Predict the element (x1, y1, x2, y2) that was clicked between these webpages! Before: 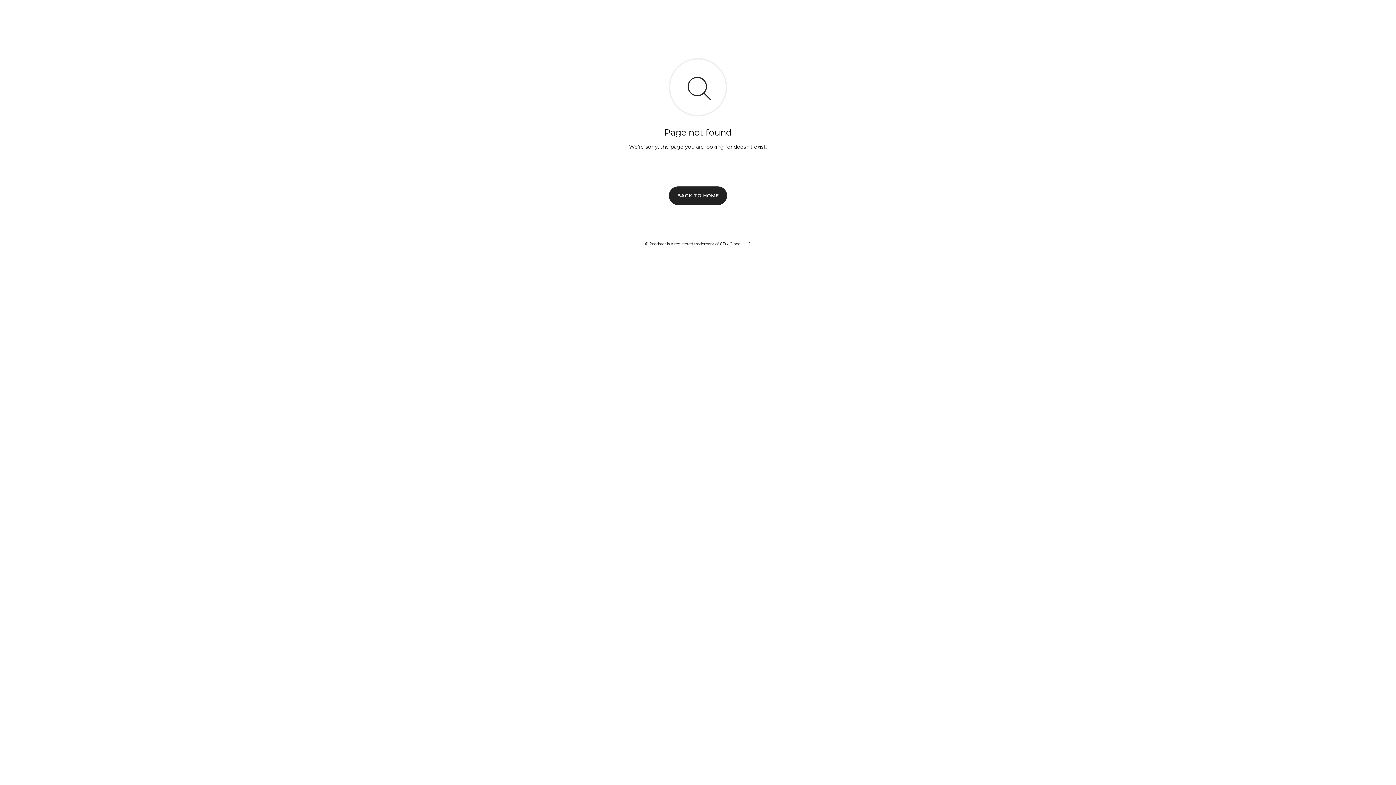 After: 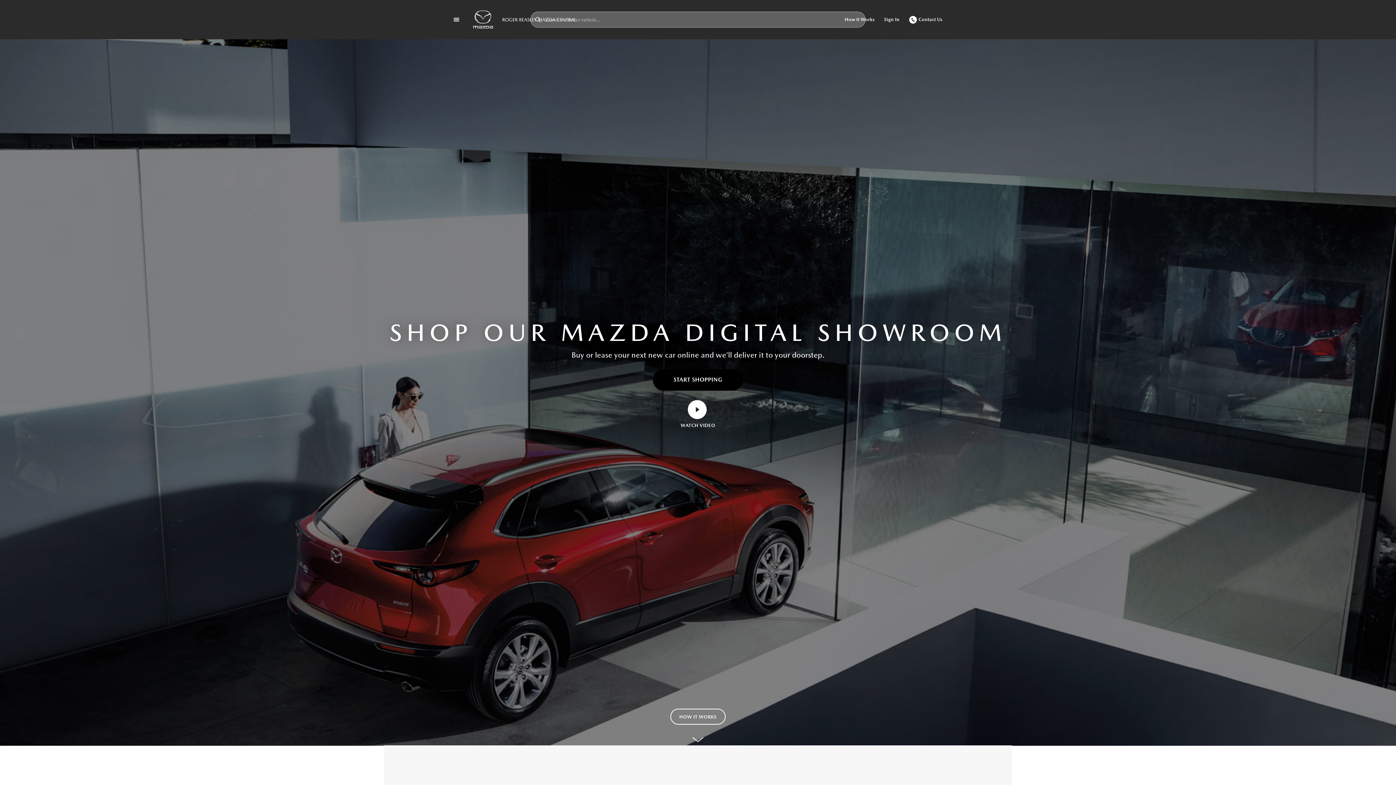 Action: bbox: (669, 186, 727, 204) label: BACK TO HOME